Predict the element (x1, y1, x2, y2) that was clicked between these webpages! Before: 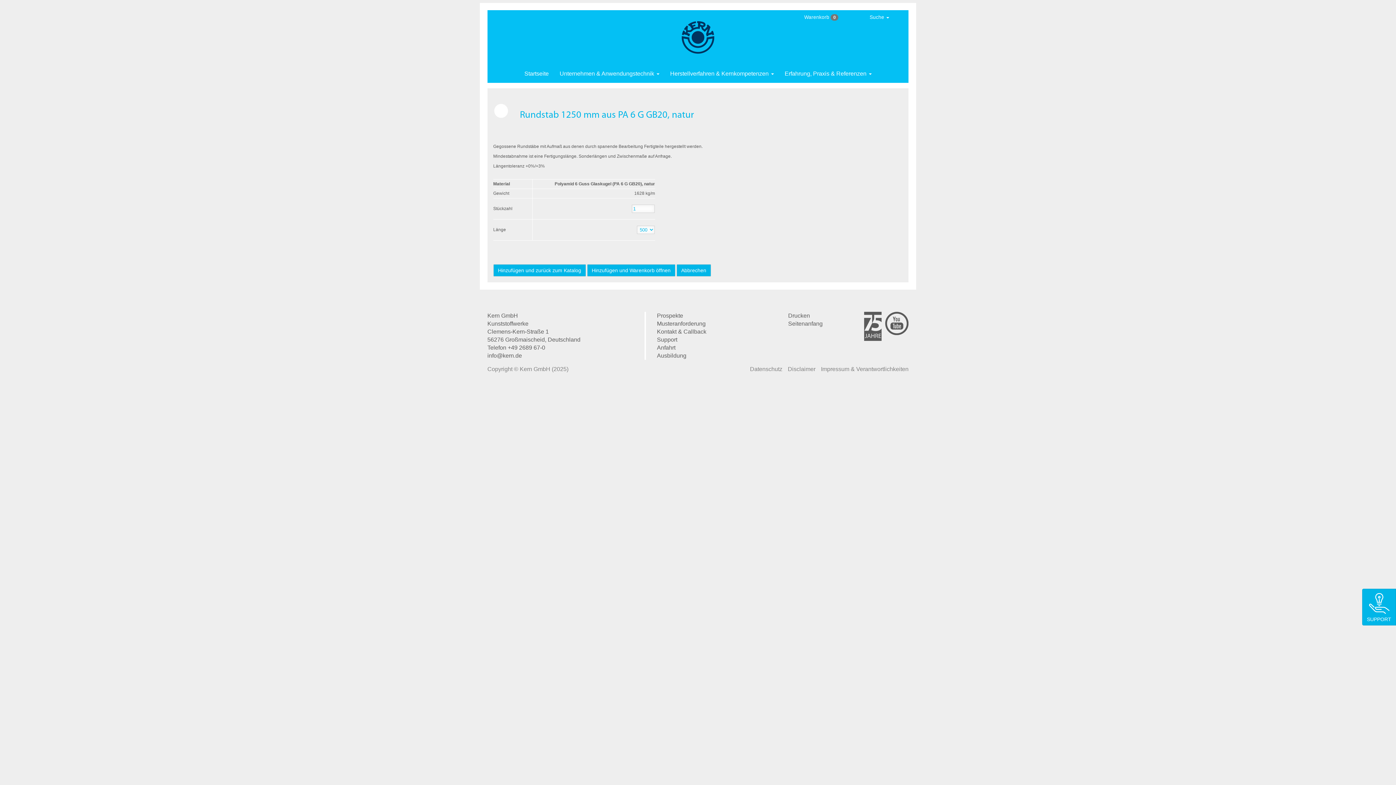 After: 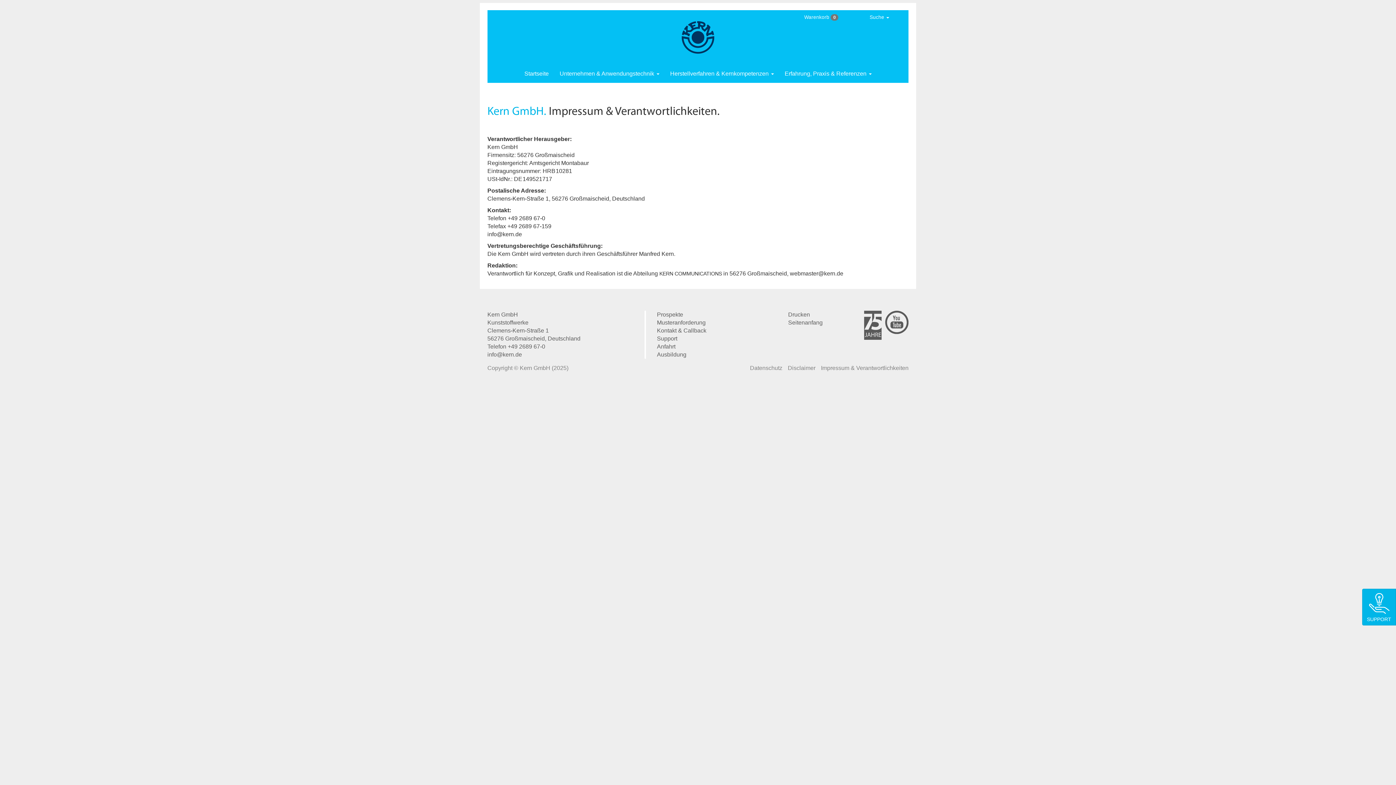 Action: label: Impressum & Verantwortlichkeiten bbox: (821, 366, 908, 372)